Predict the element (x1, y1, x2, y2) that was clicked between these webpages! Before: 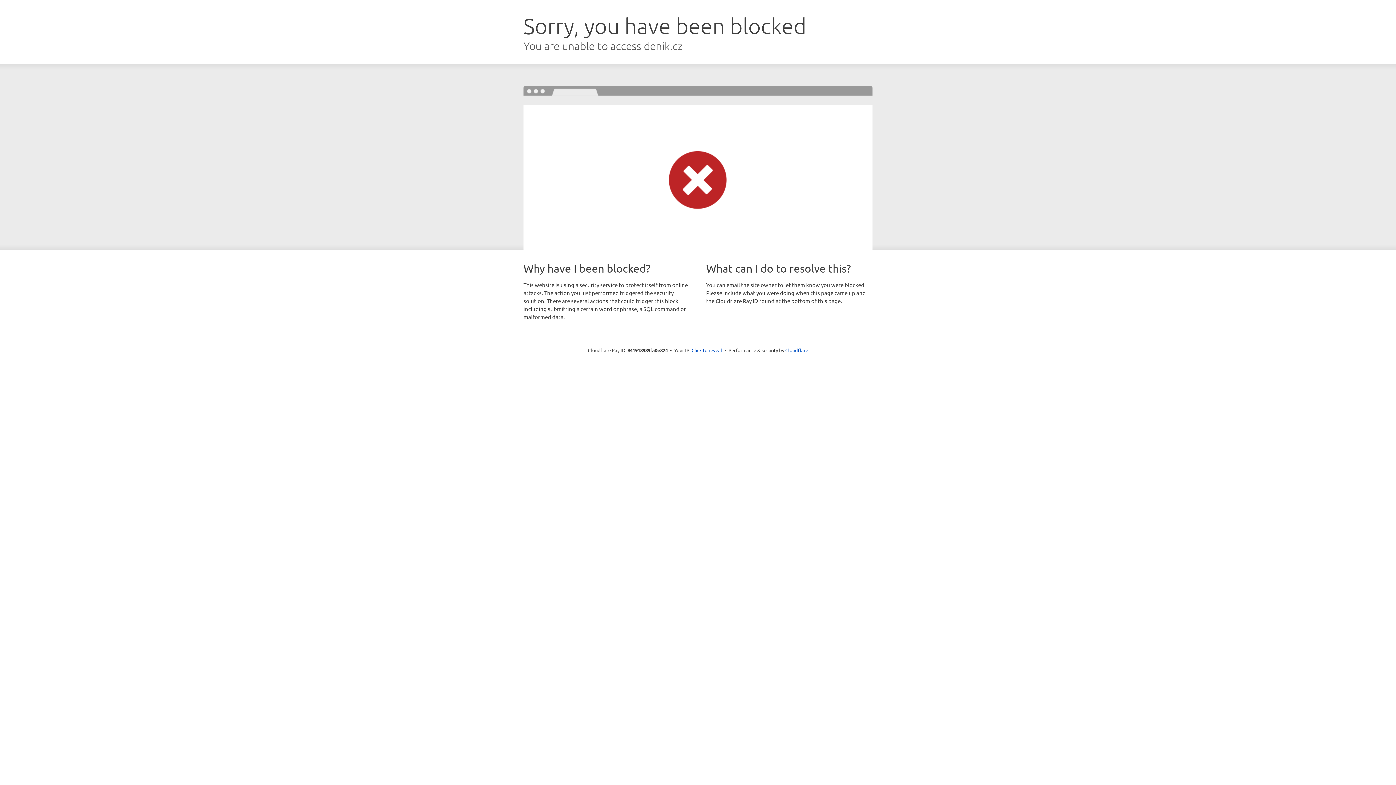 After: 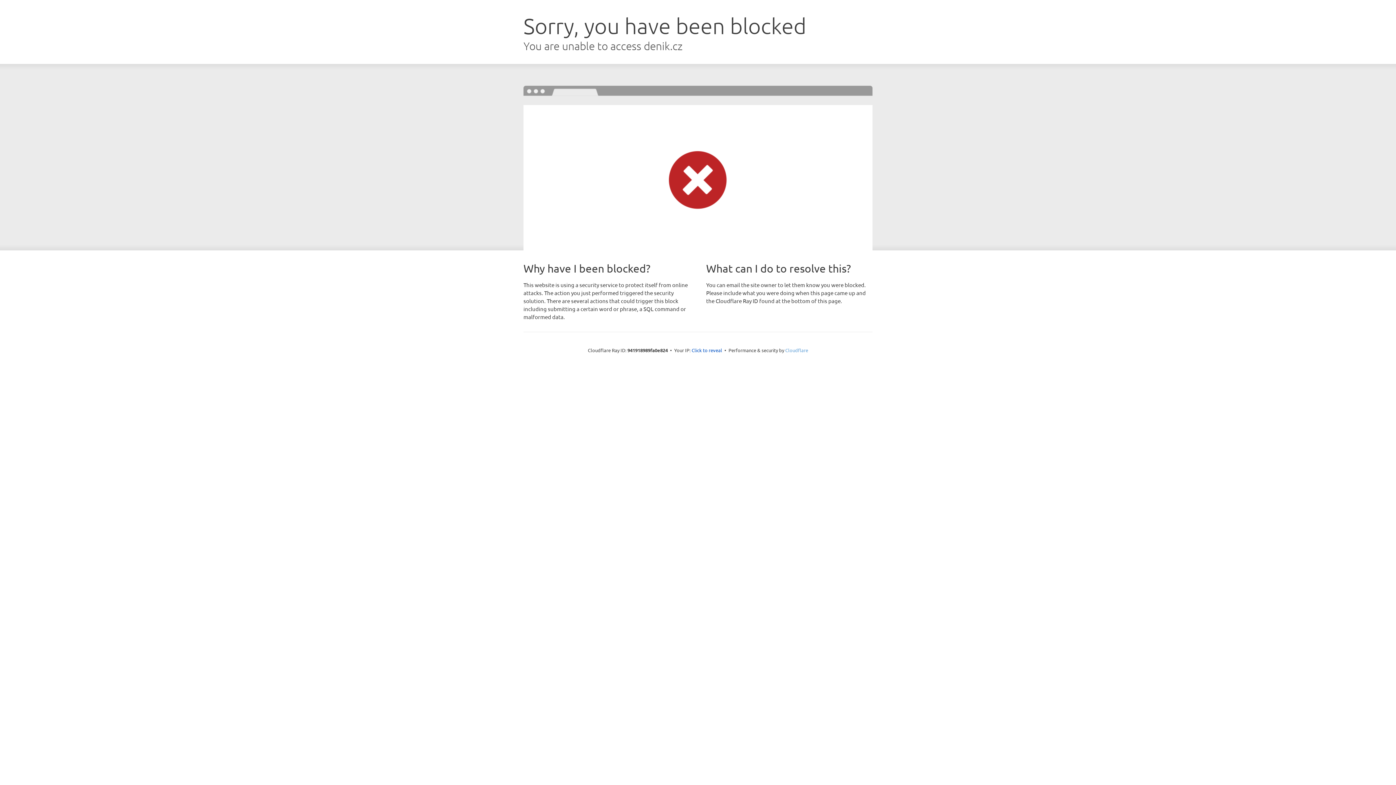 Action: label: Cloudflare bbox: (785, 347, 808, 353)